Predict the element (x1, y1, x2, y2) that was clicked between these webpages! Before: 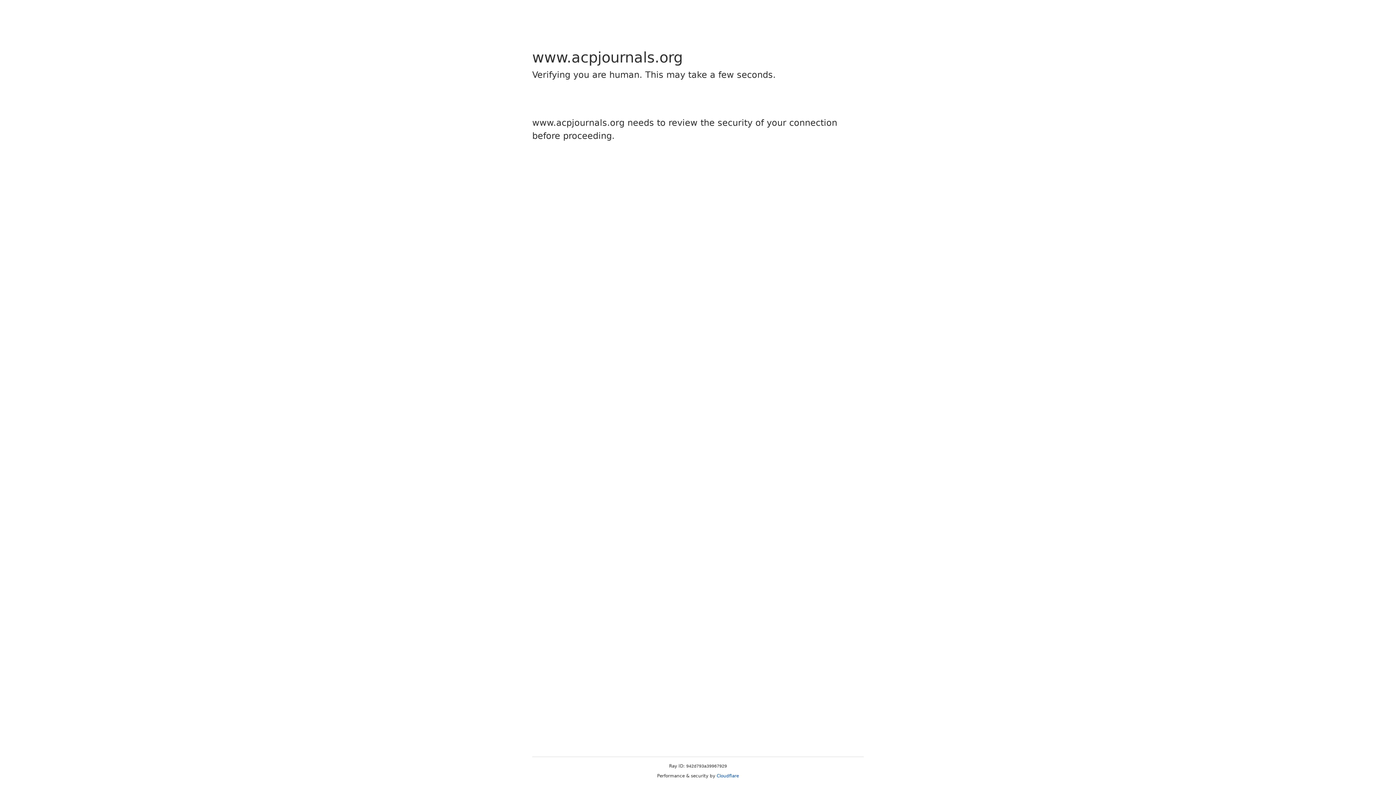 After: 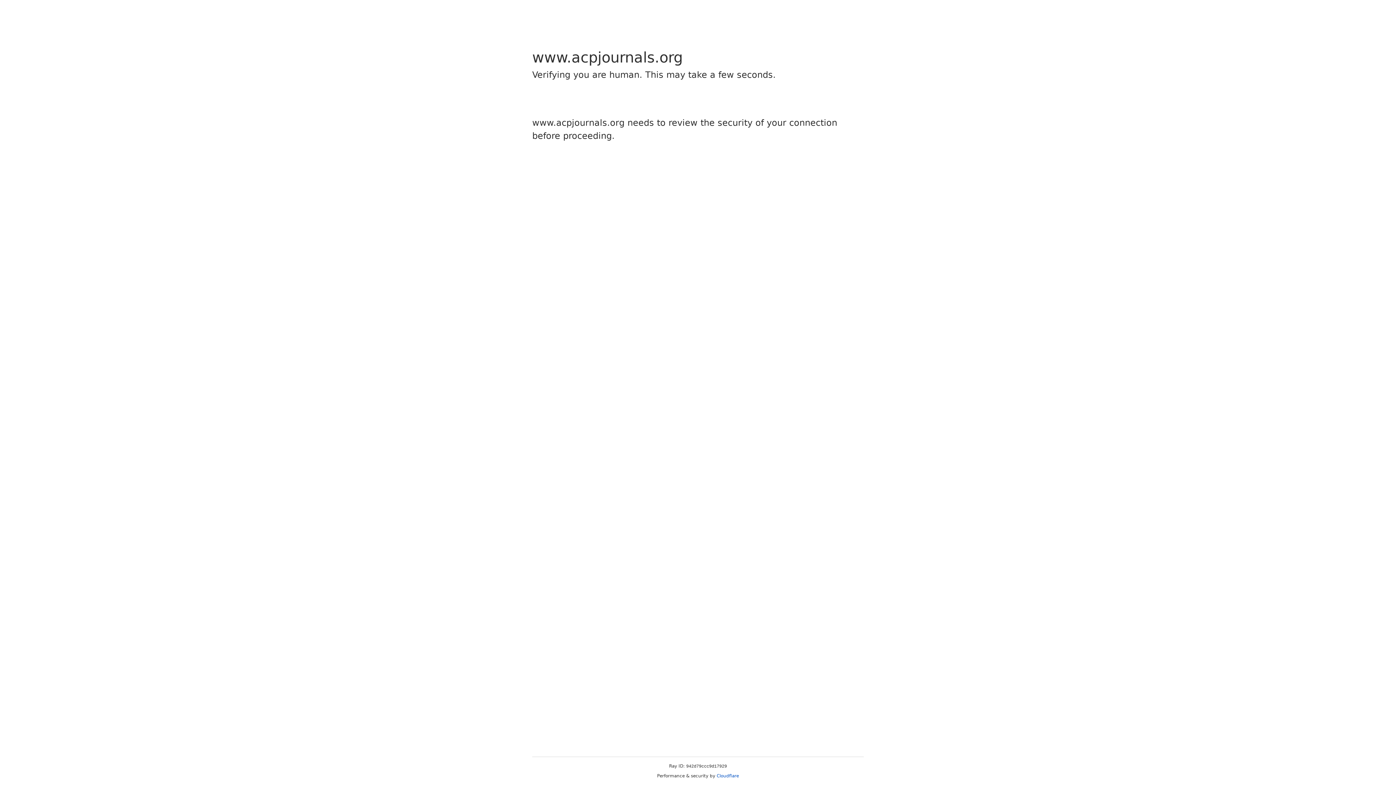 Action: bbox: (716, 773, 739, 778) label: Cloudflare